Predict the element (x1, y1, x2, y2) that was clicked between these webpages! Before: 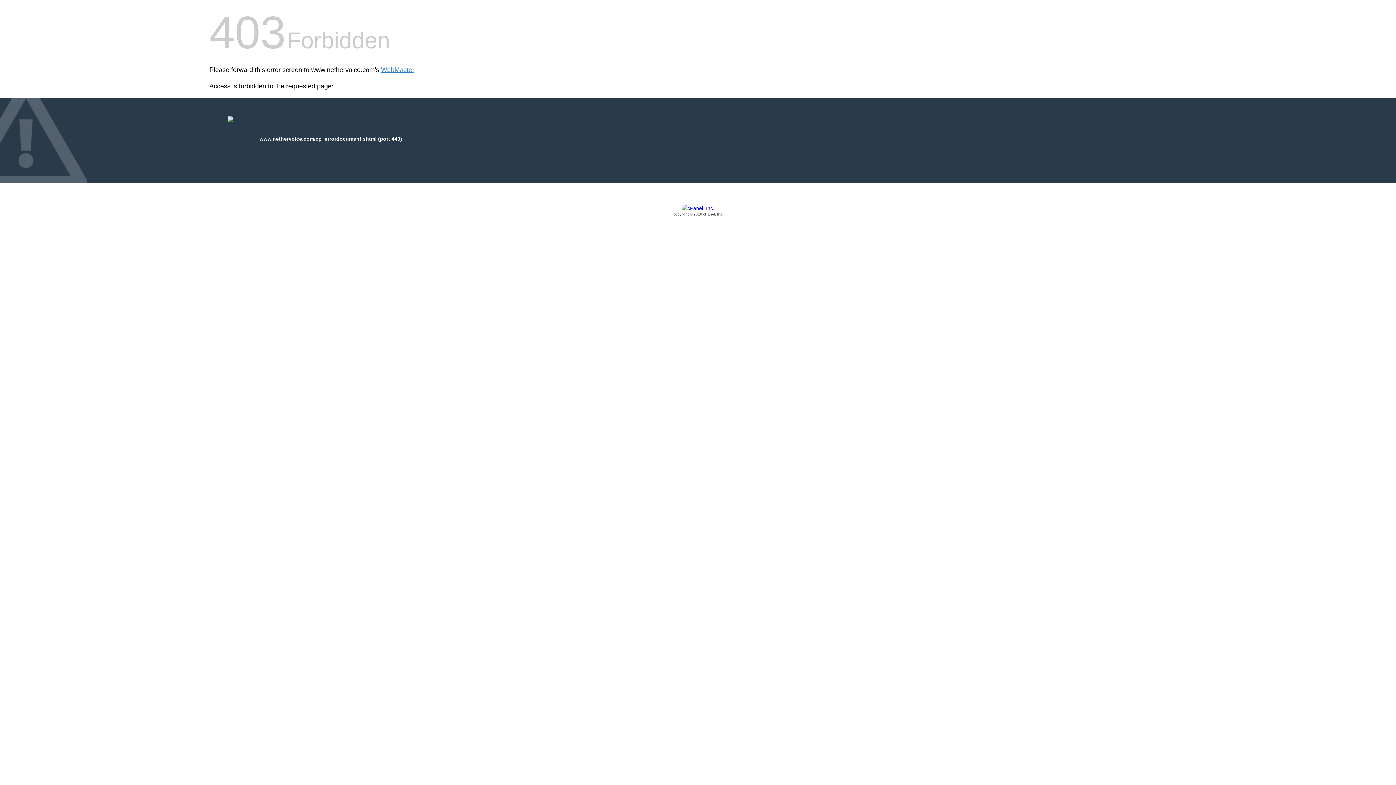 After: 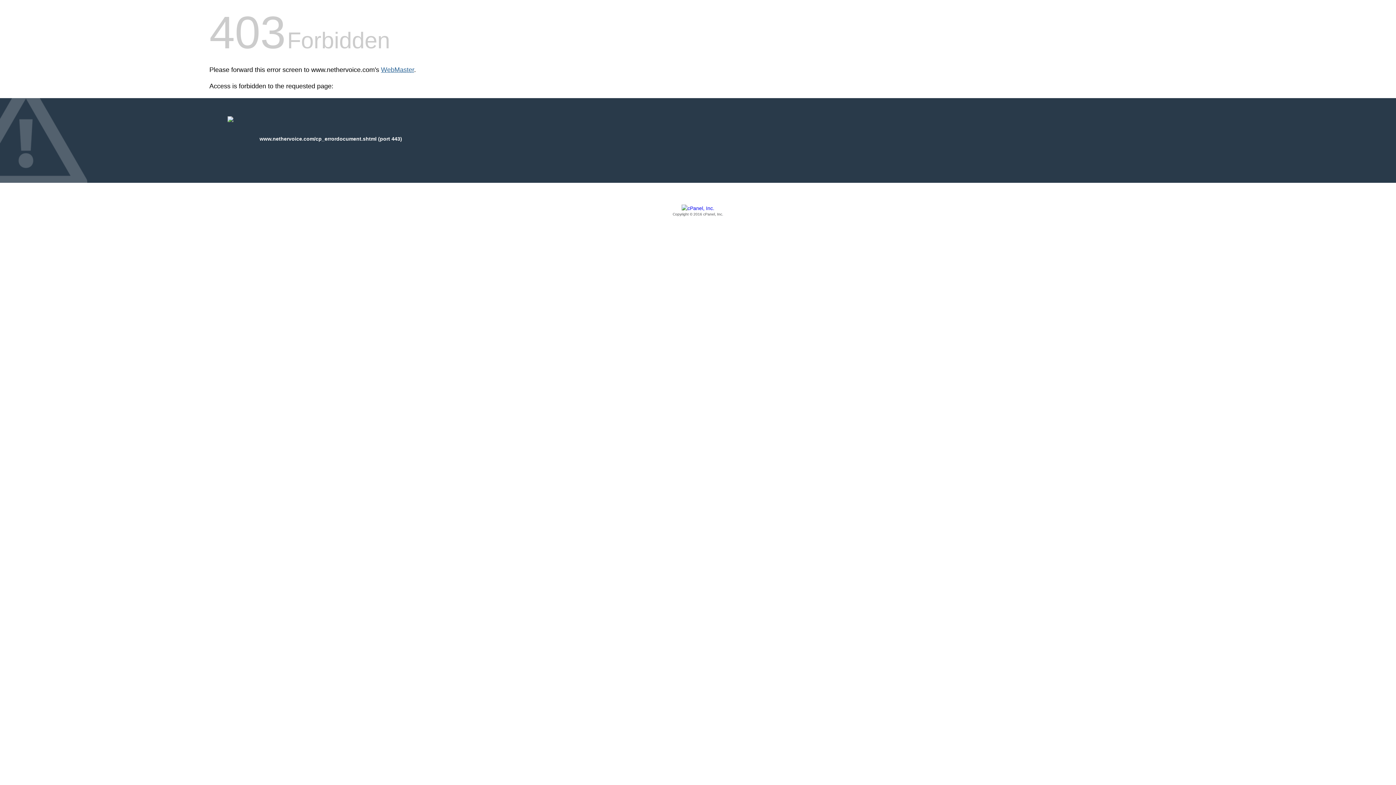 Action: bbox: (381, 66, 414, 73) label: WebMaster